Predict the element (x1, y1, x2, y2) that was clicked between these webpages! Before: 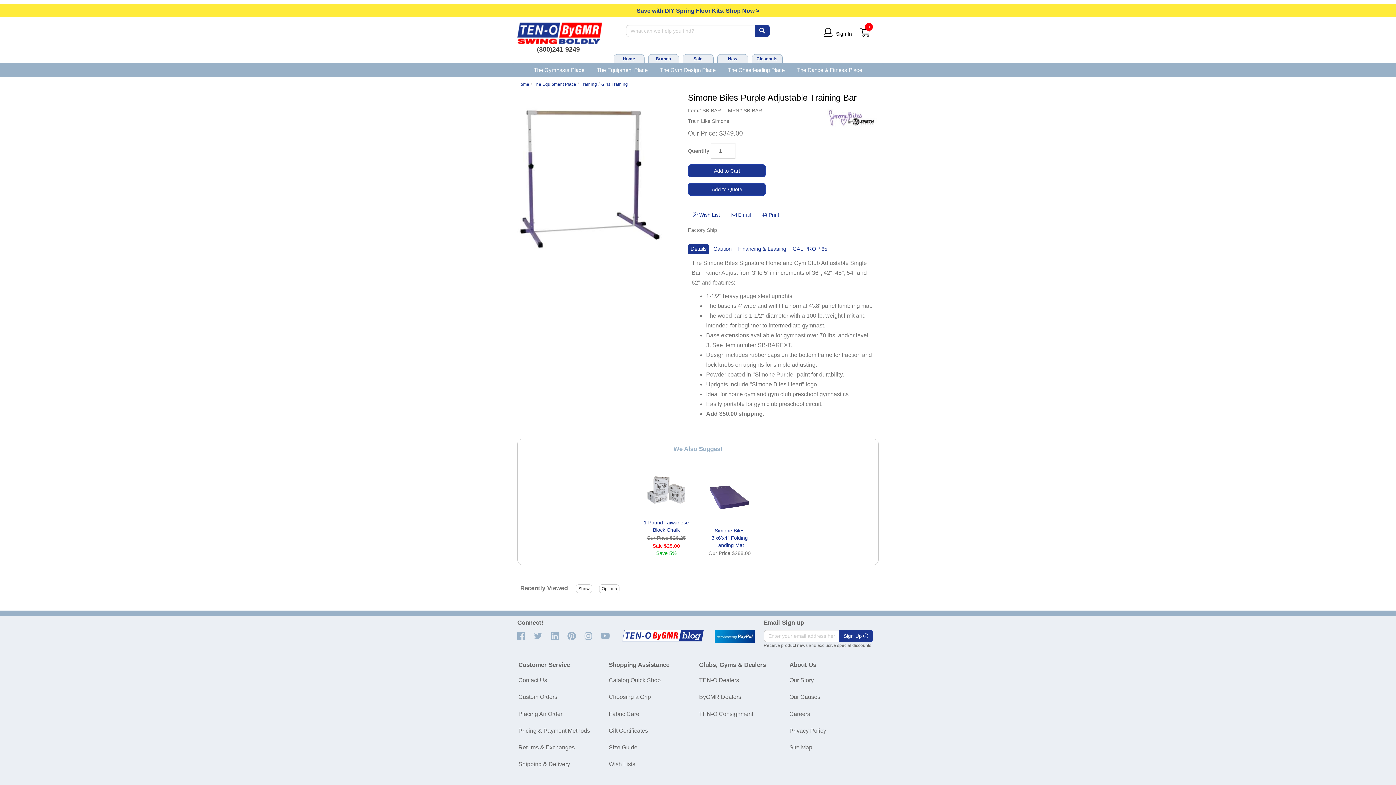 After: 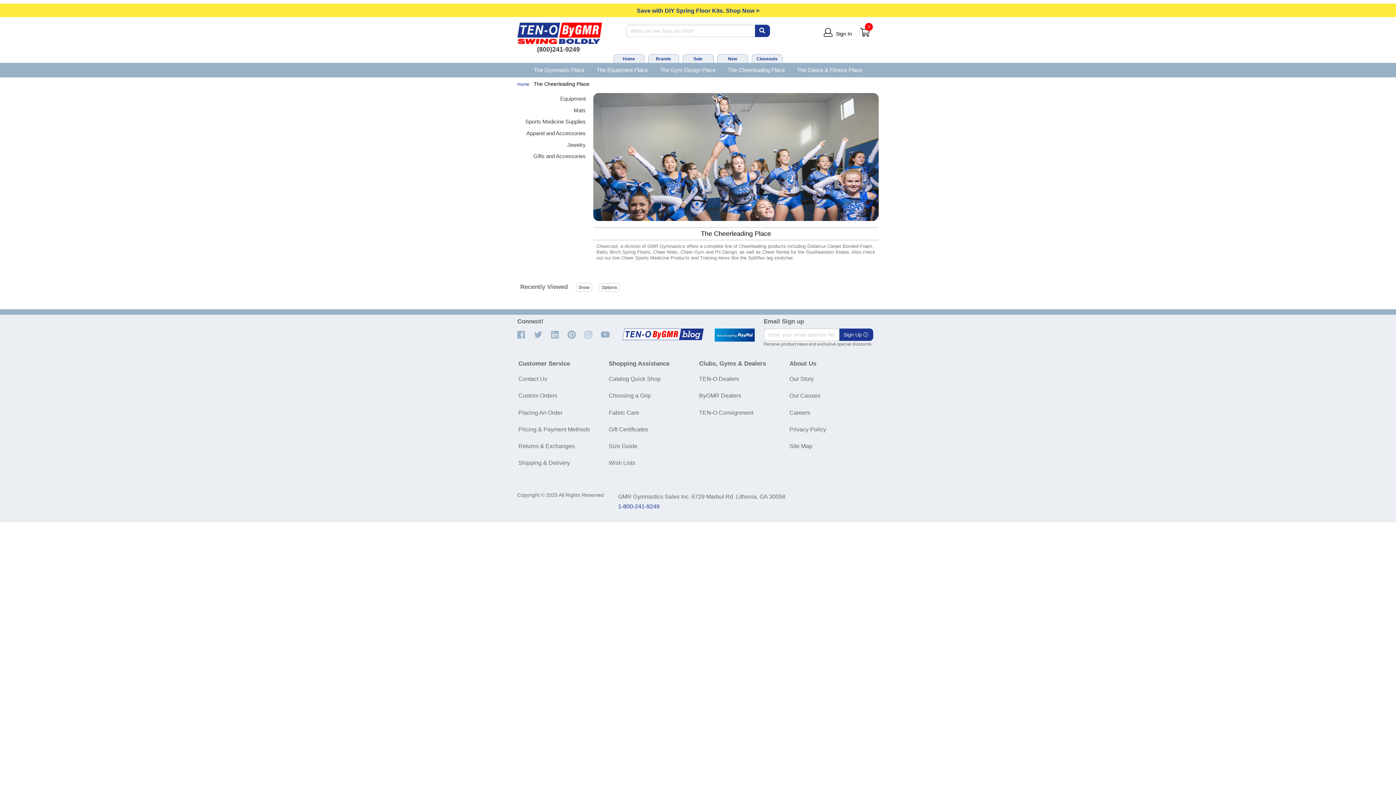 Action: label: The Cheerleading Place bbox: (722, 62, 790, 77)